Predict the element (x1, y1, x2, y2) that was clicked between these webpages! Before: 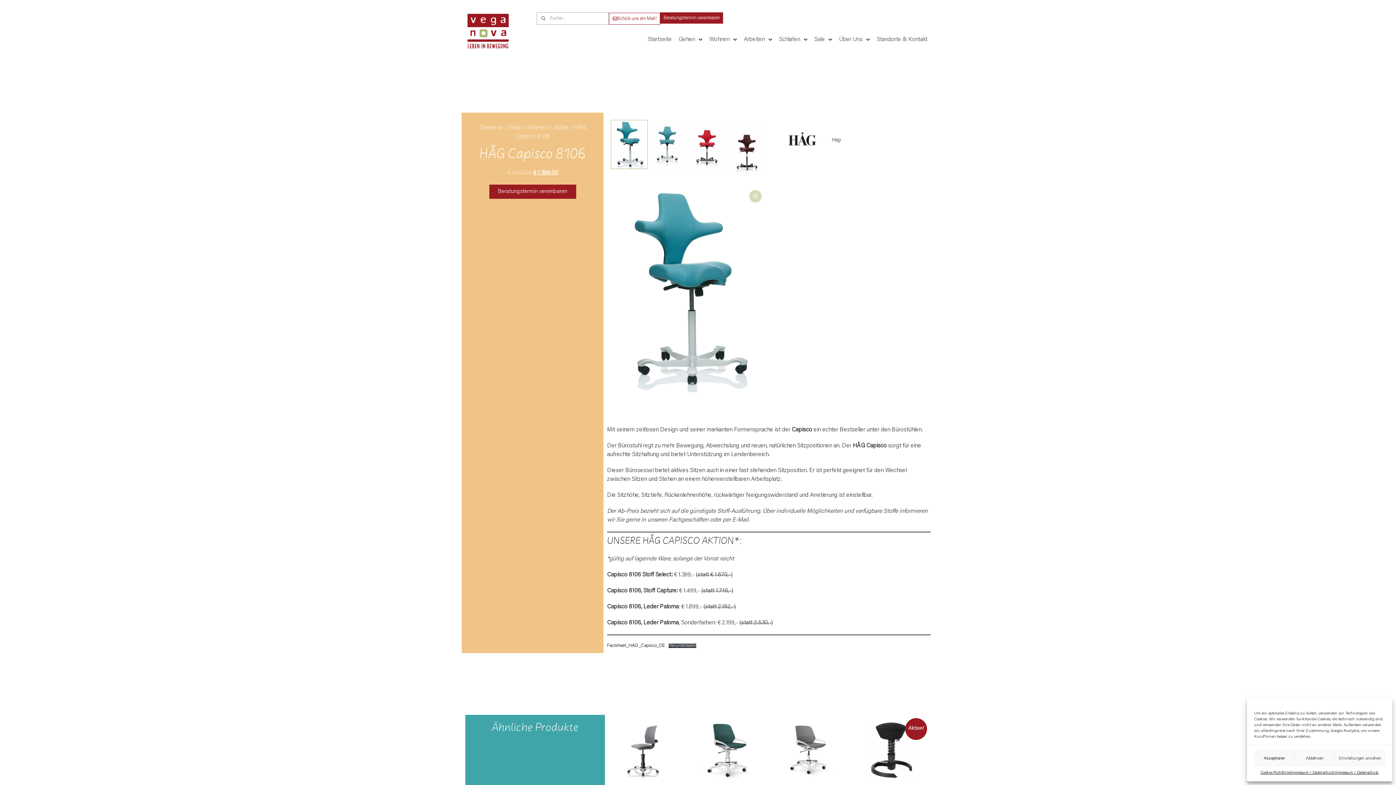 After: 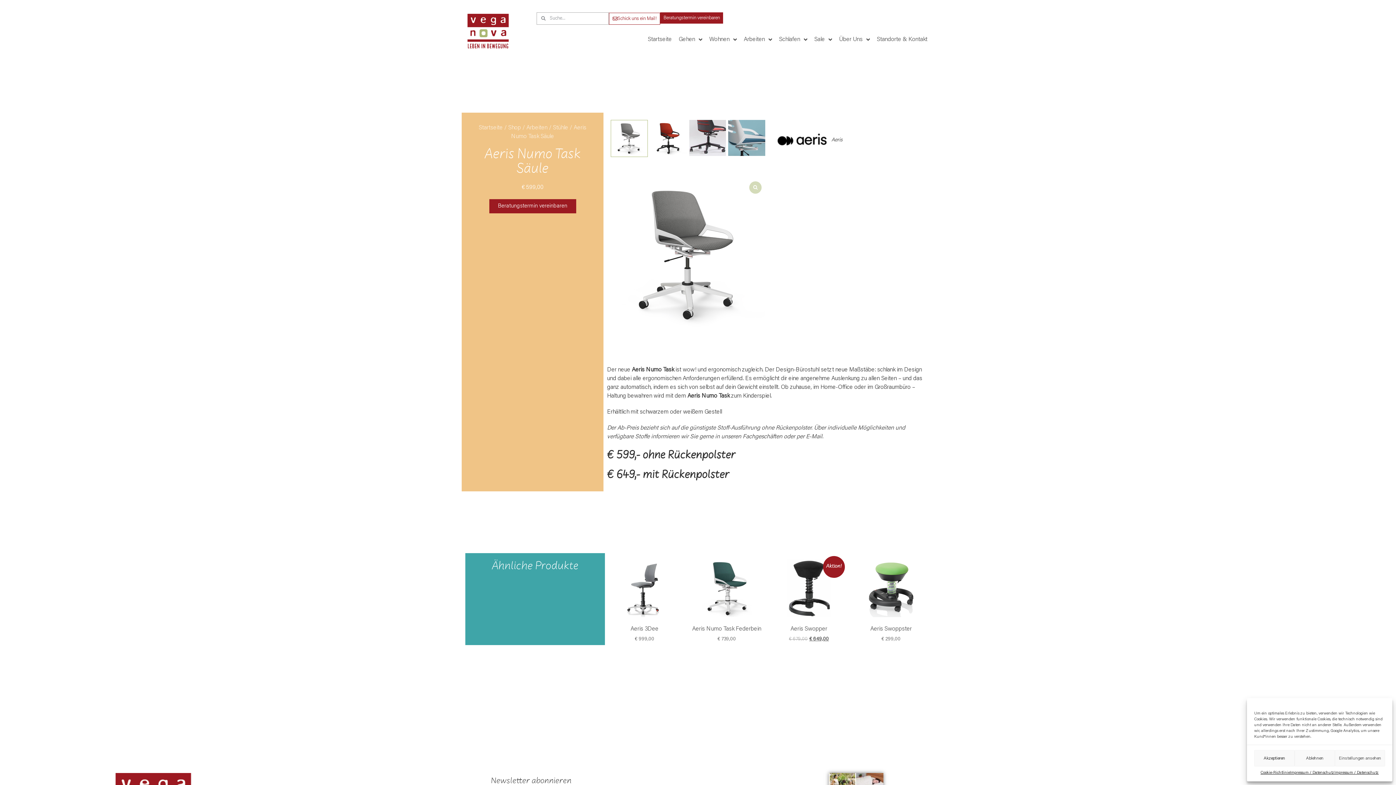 Action: bbox: (769, 721, 848, 805) label: Aeris Numo Task Säule
€ 599,00